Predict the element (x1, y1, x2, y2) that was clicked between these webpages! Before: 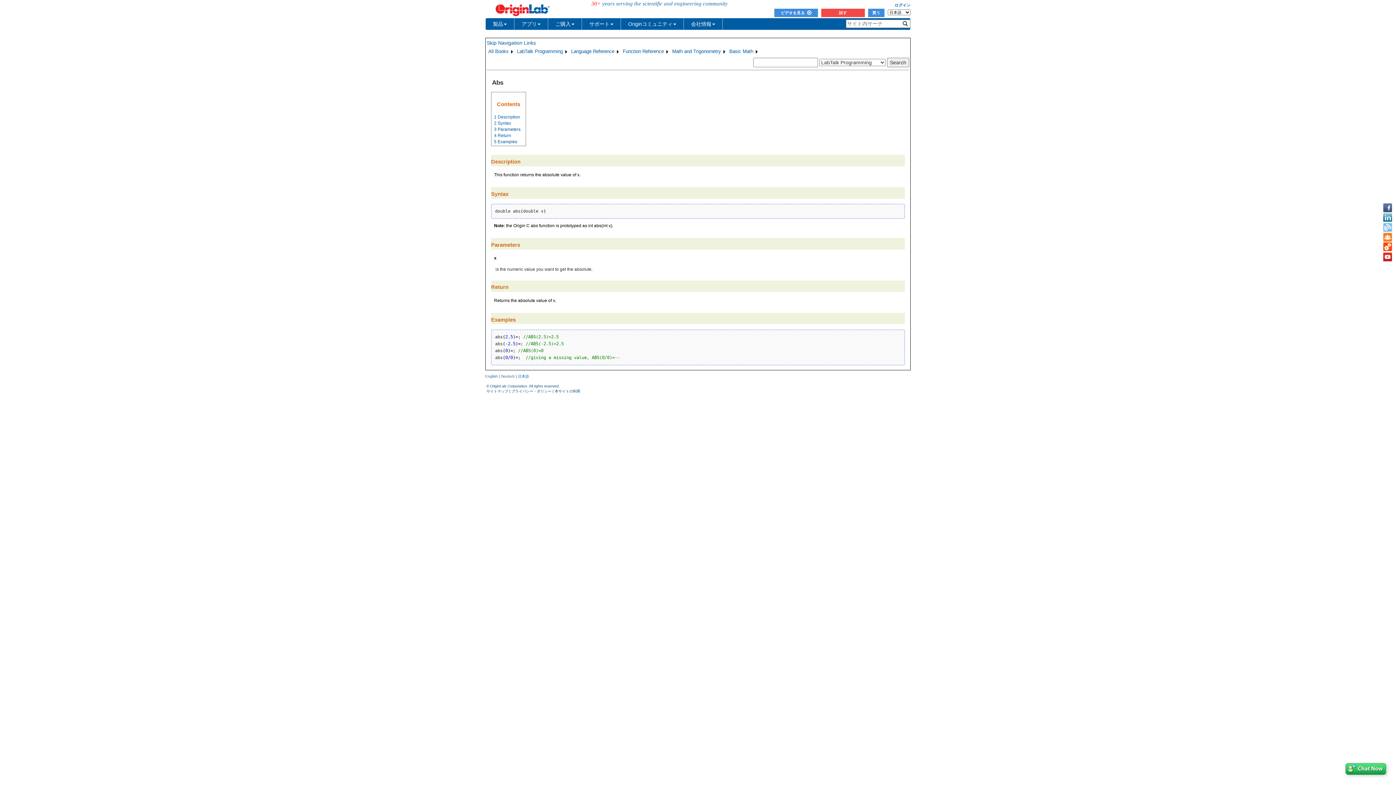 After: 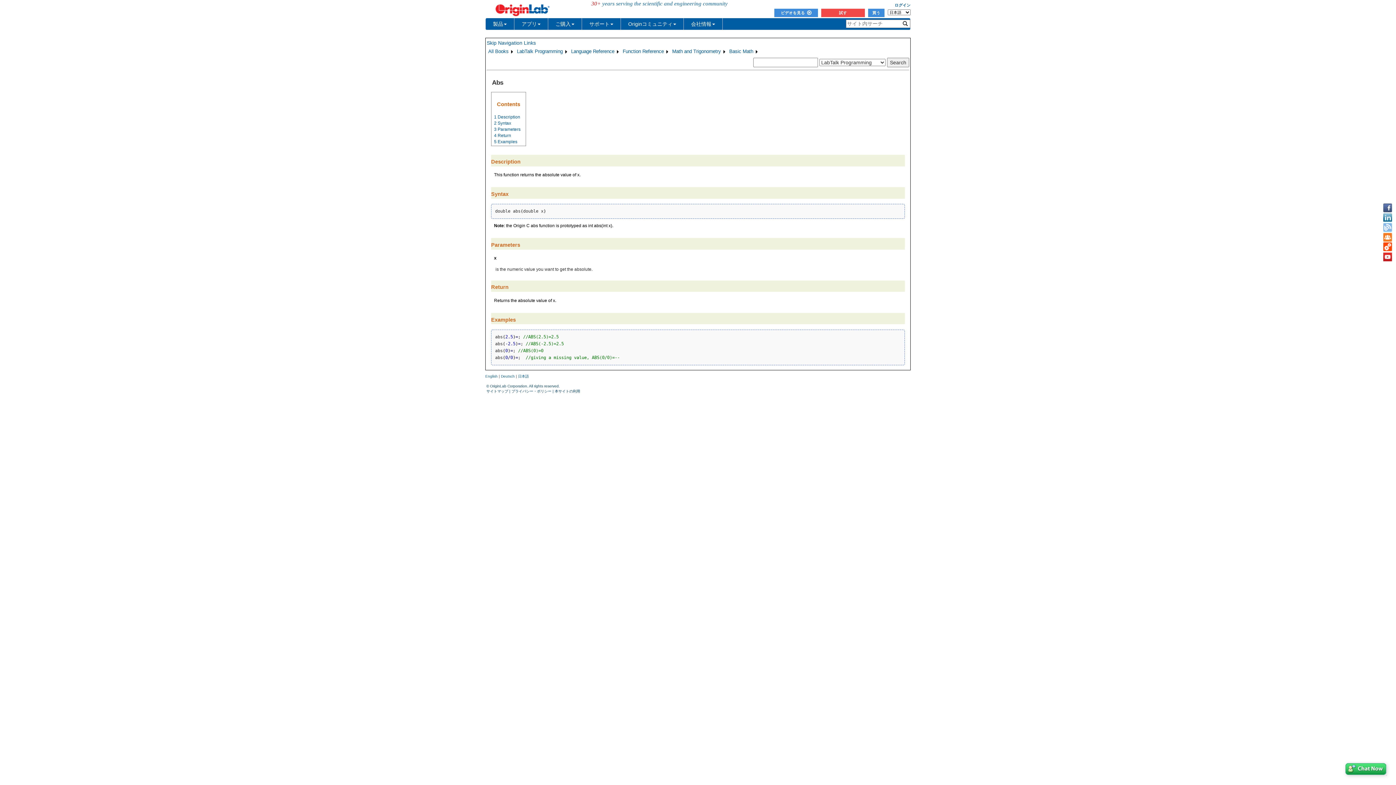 Action: bbox: (1383, 203, 1392, 212)